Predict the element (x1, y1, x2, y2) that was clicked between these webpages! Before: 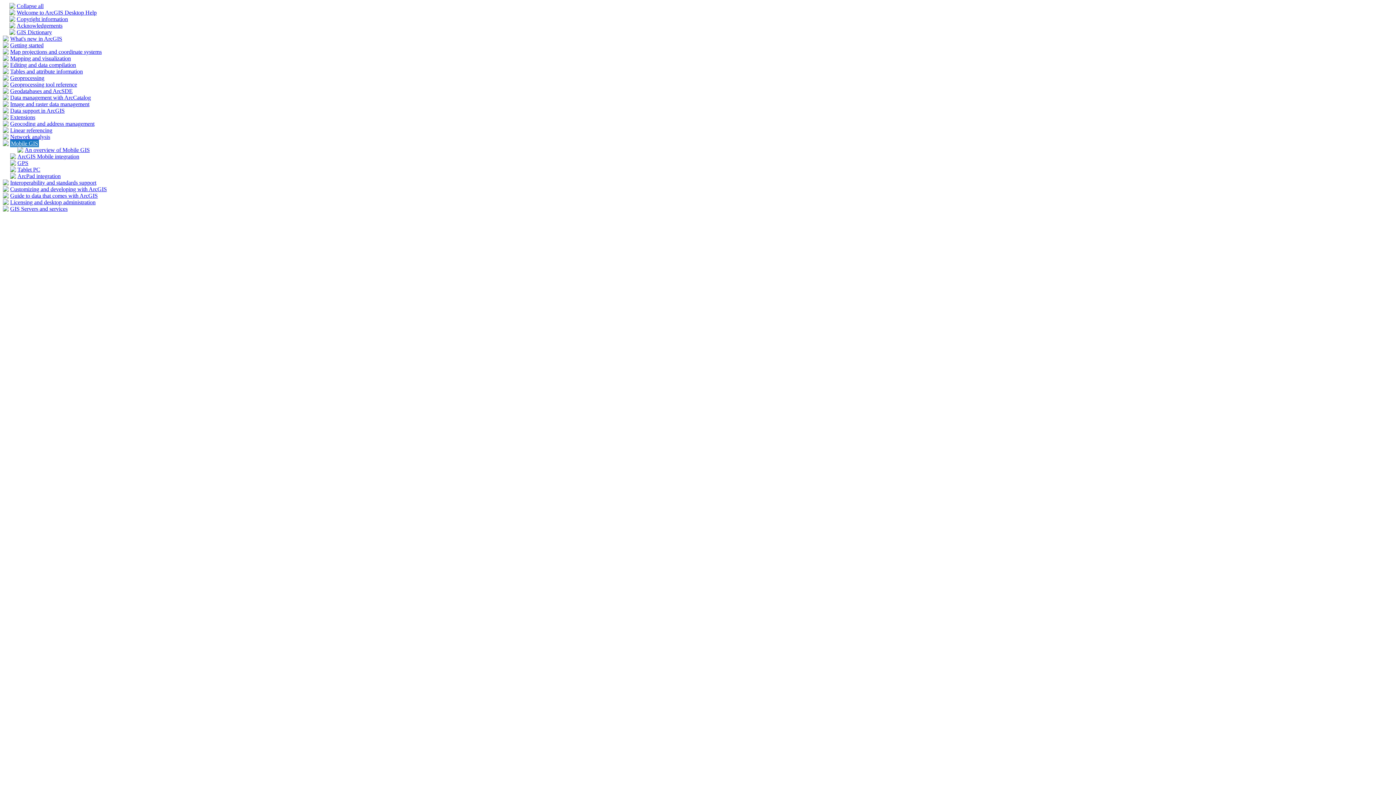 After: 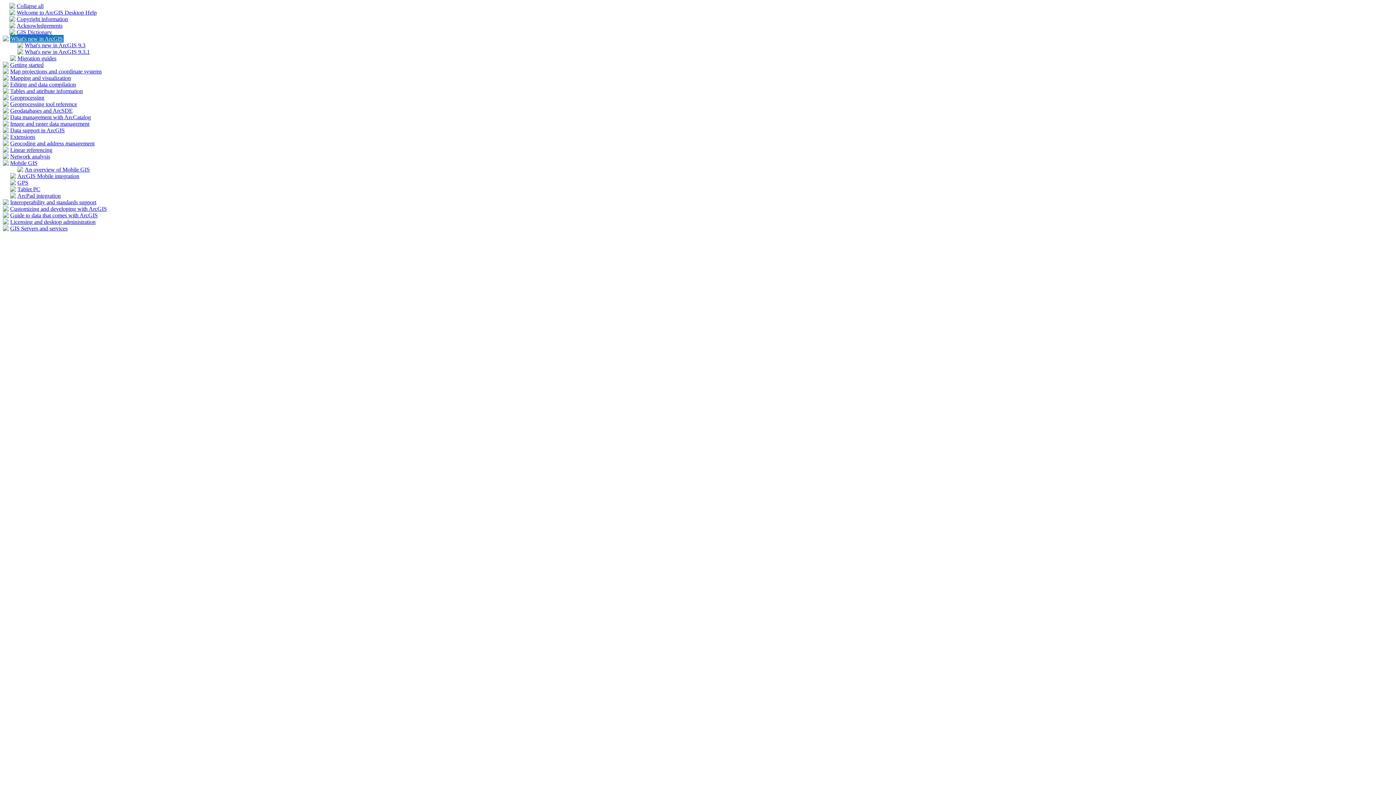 Action: bbox: (2, 36, 8, 42)